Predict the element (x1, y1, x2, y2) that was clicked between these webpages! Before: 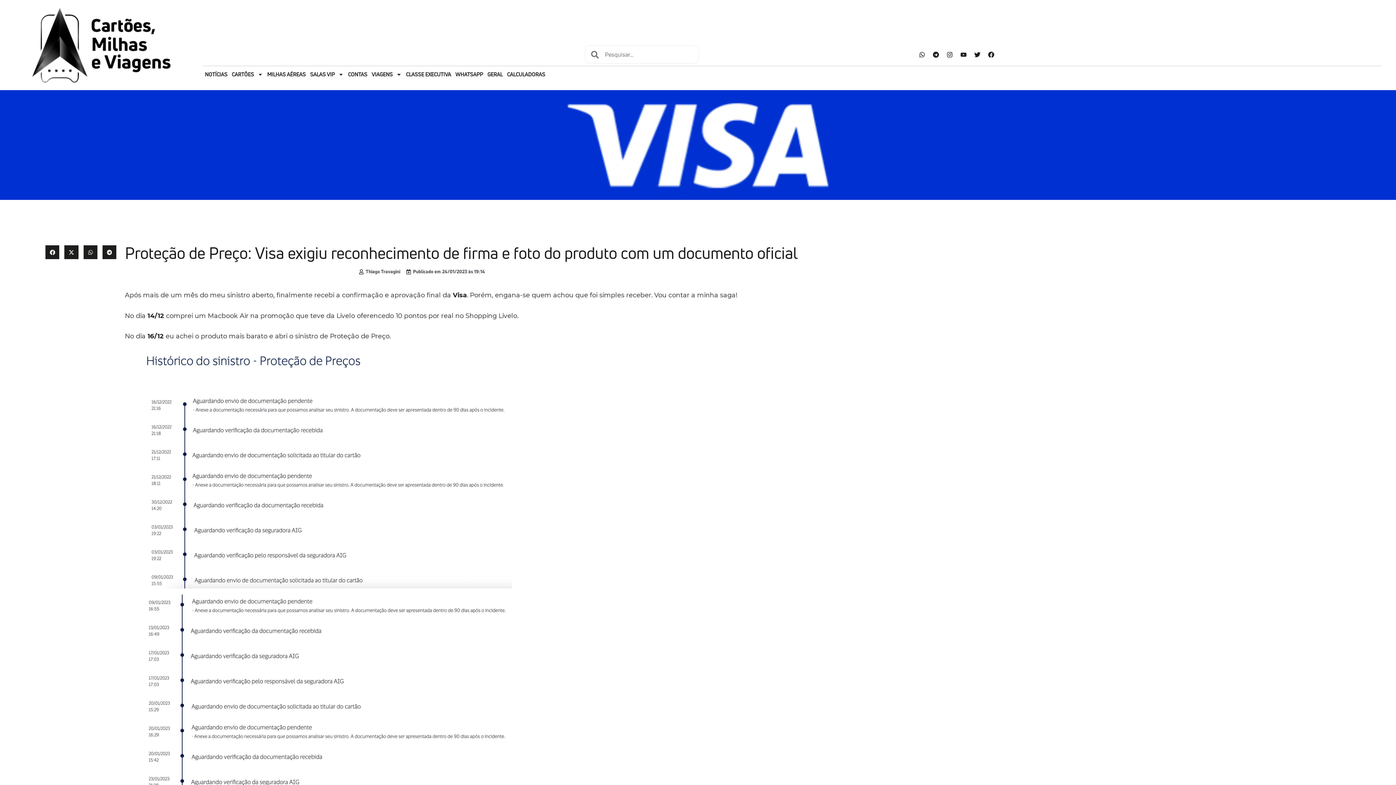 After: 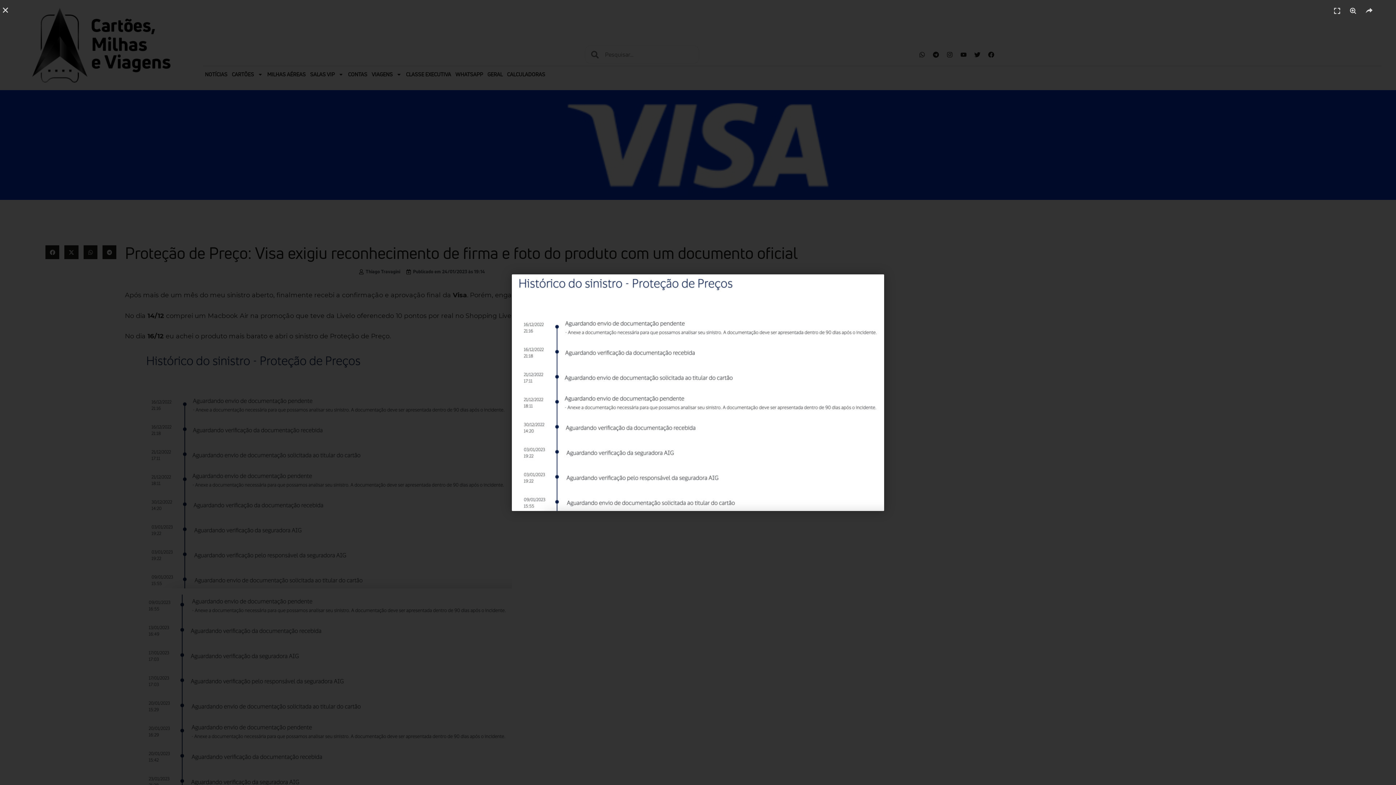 Action: bbox: (139, 352, 511, 588)